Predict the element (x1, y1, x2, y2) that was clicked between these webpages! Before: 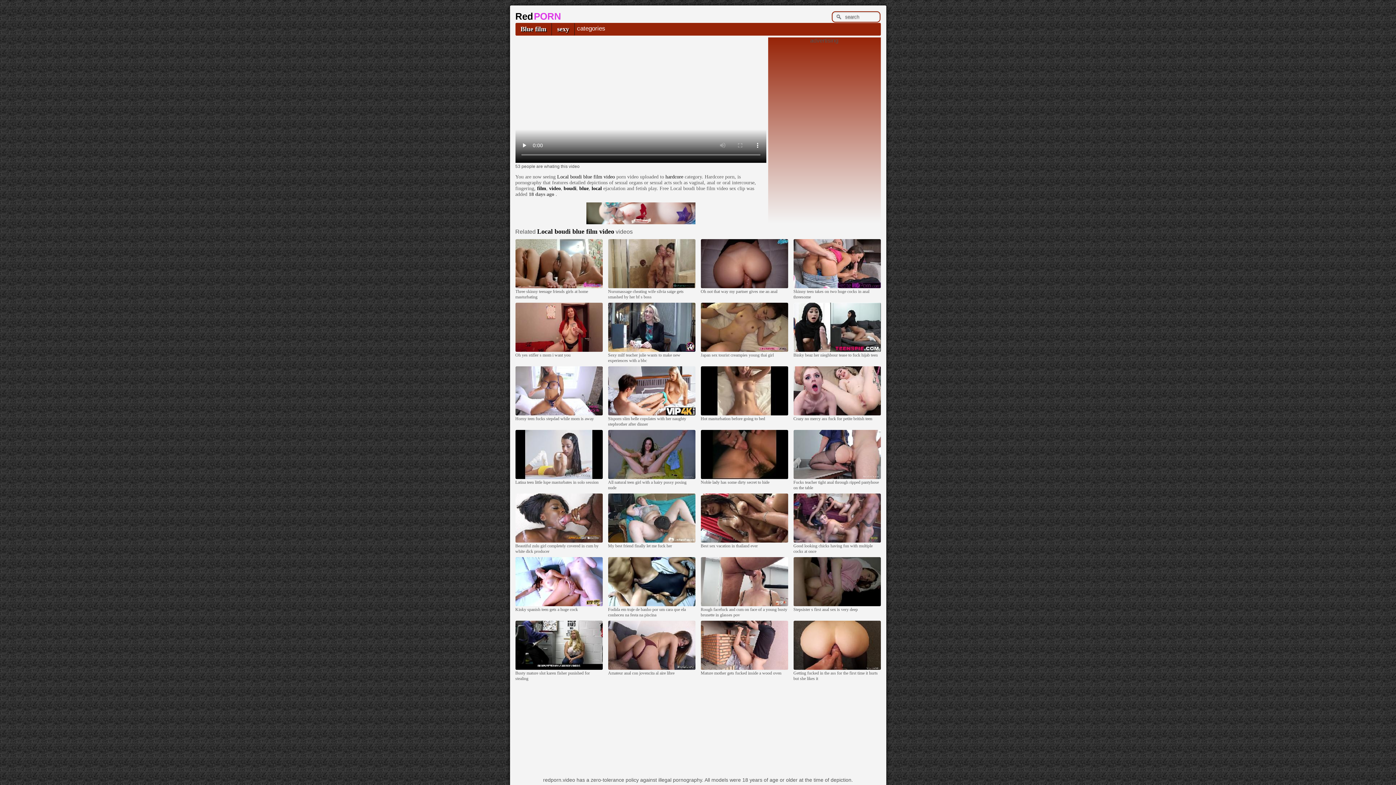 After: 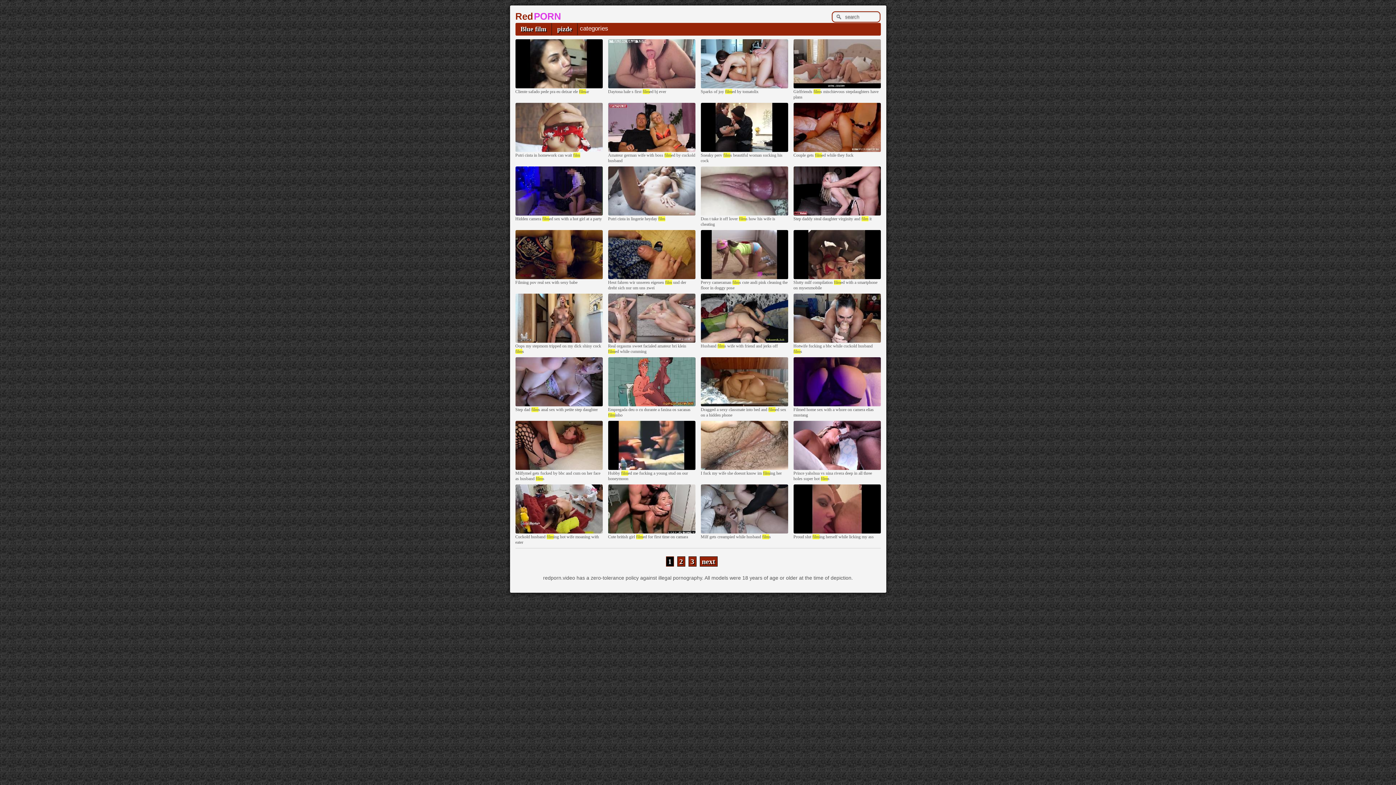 Action: label: film bbox: (537, 185, 546, 191)